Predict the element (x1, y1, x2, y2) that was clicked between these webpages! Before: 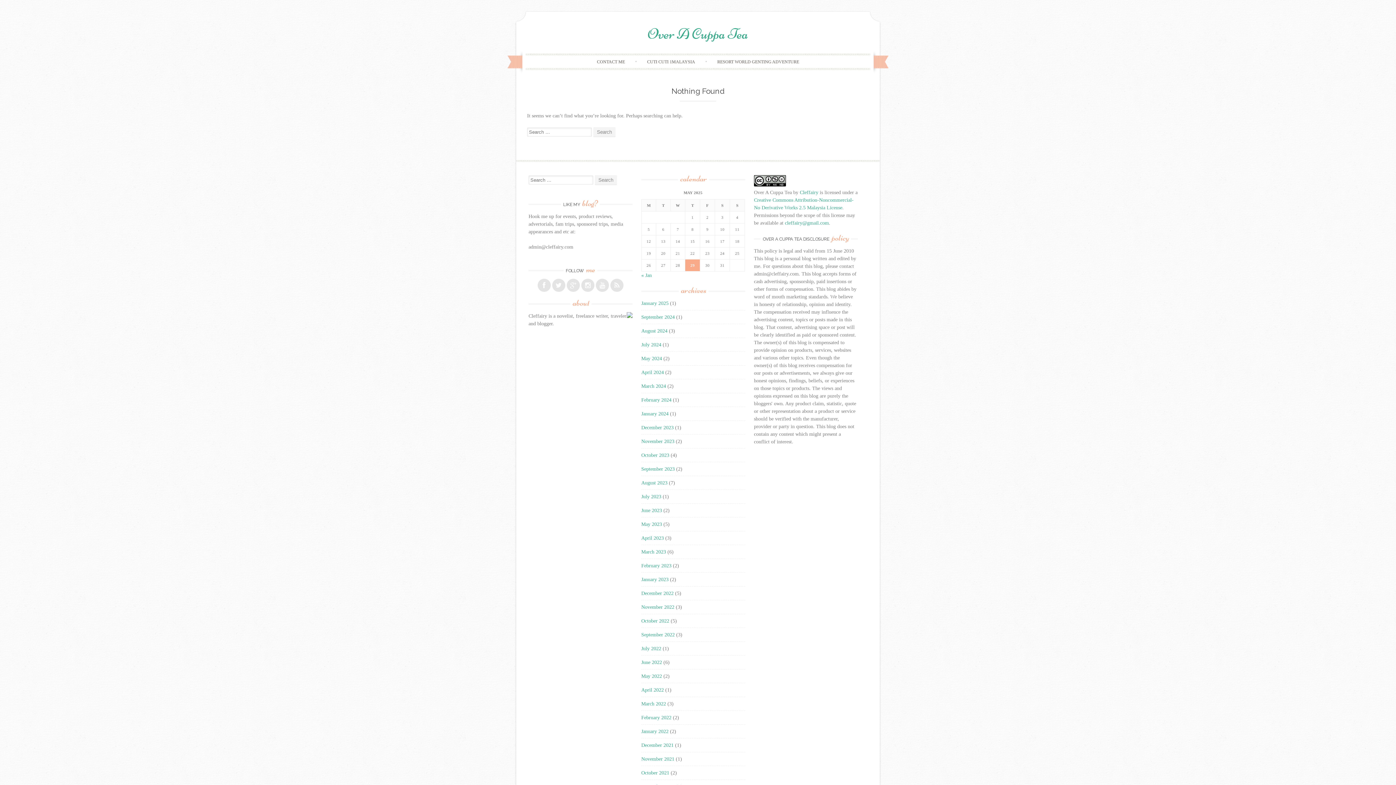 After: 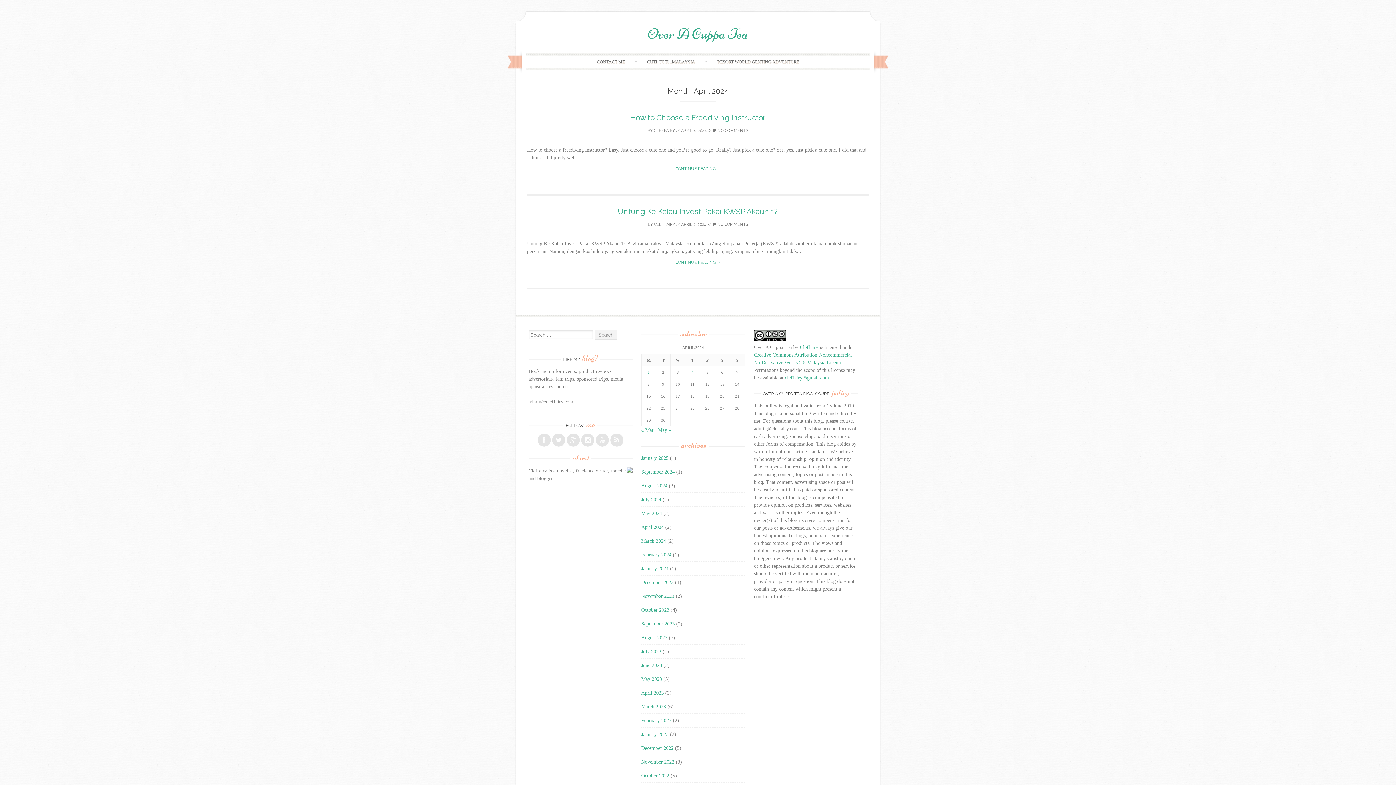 Action: label: April 2024 bbox: (641, 369, 664, 375)